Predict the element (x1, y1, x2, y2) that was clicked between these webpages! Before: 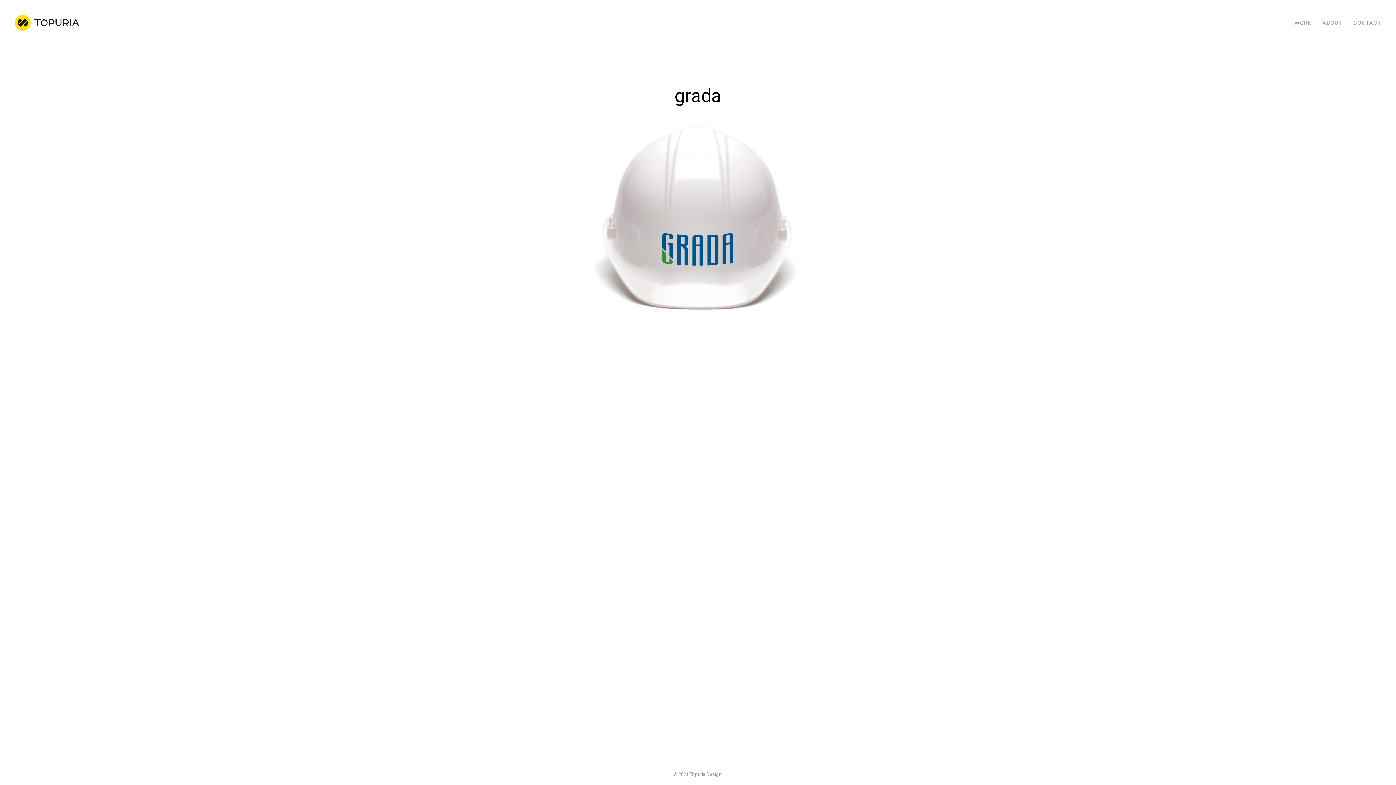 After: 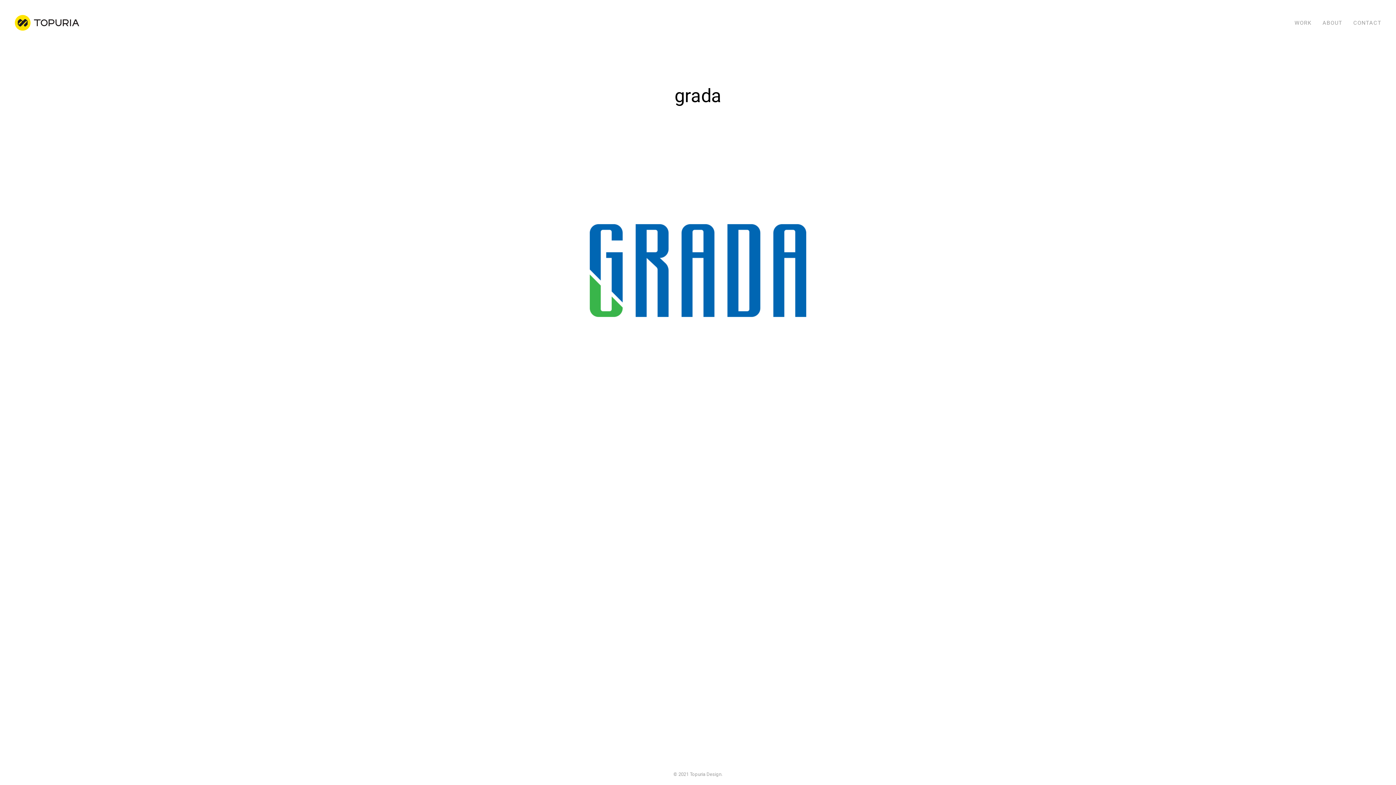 Action: bbox: (544, 116, 852, 321)